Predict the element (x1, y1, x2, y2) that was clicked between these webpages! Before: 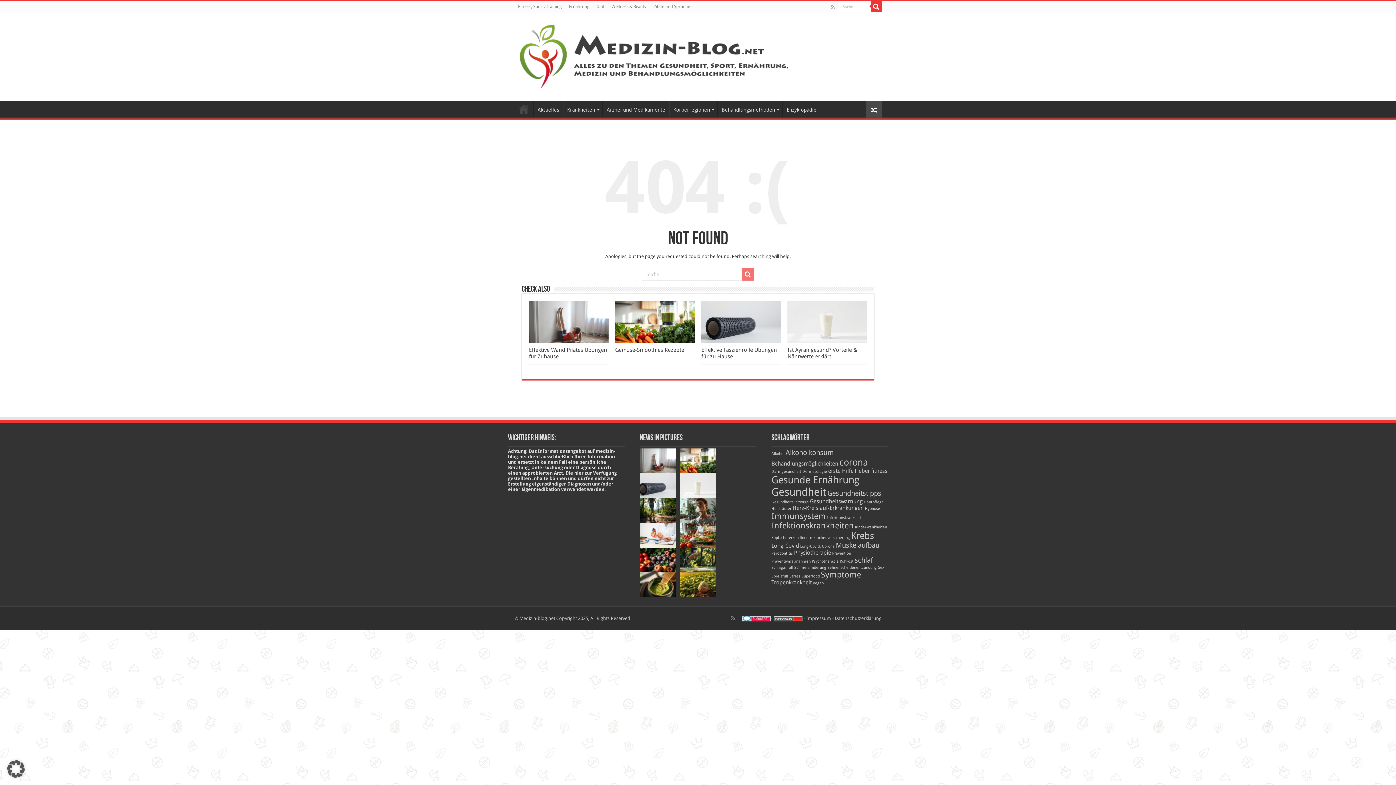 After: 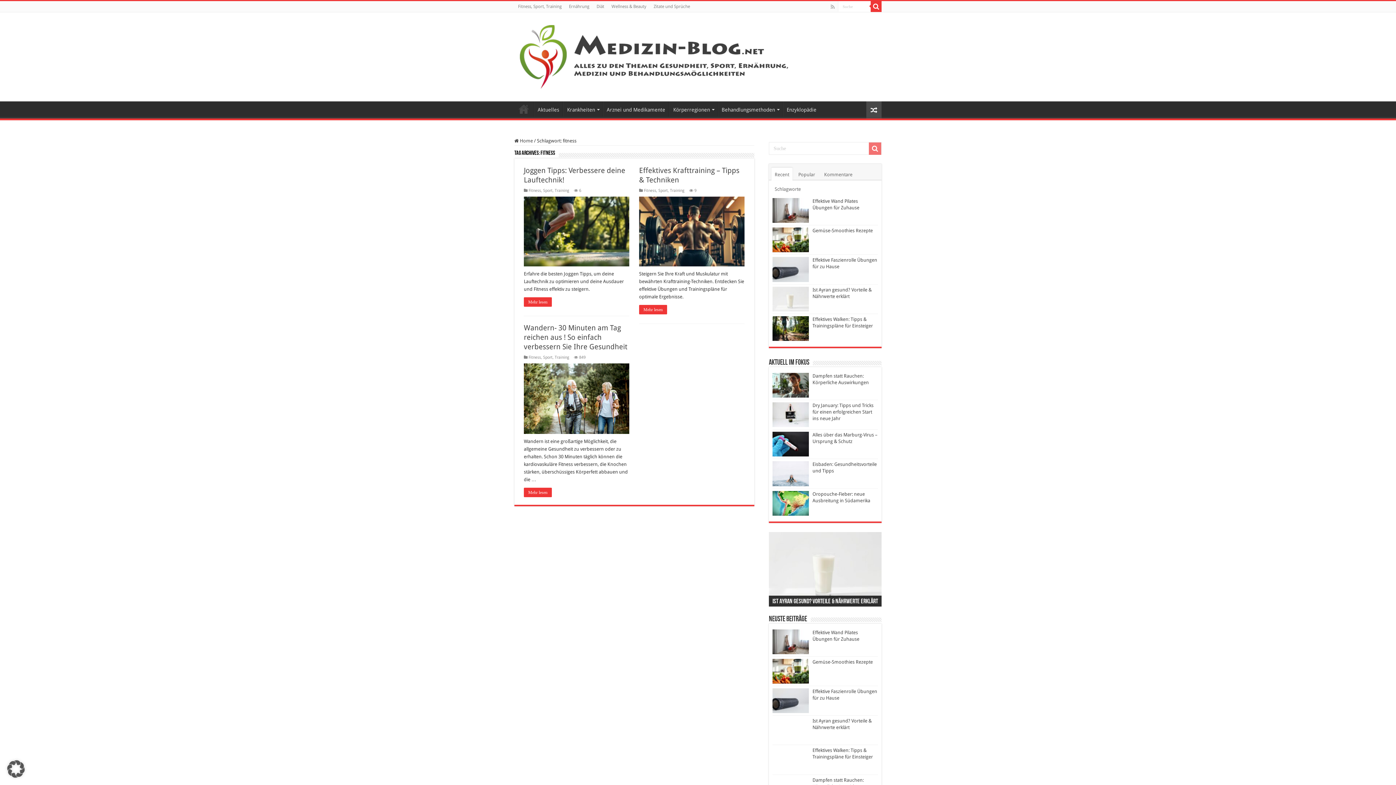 Action: label: fitness (3 Einträge) bbox: (871, 468, 887, 474)